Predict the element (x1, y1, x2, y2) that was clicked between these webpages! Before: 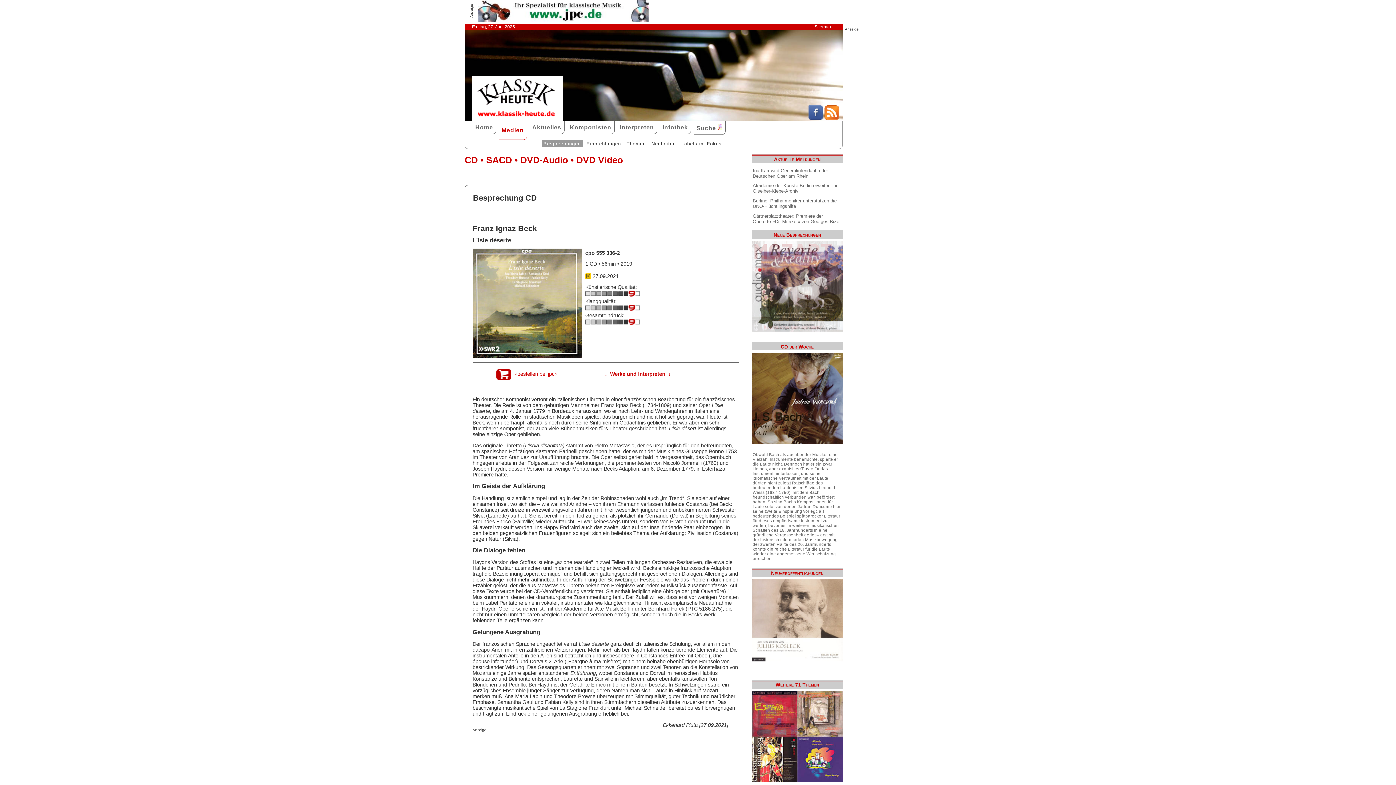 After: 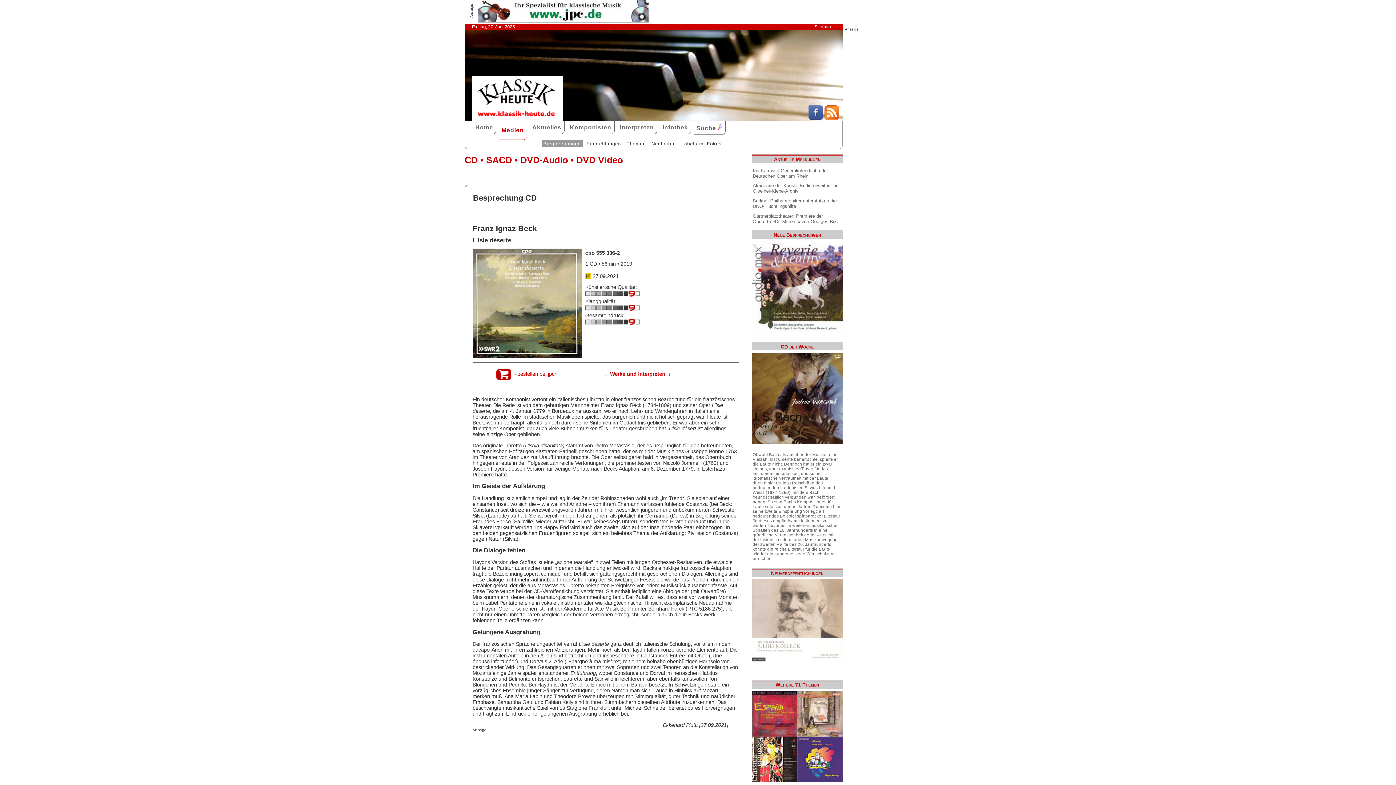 Action: bbox: (478, 18, 648, 22)